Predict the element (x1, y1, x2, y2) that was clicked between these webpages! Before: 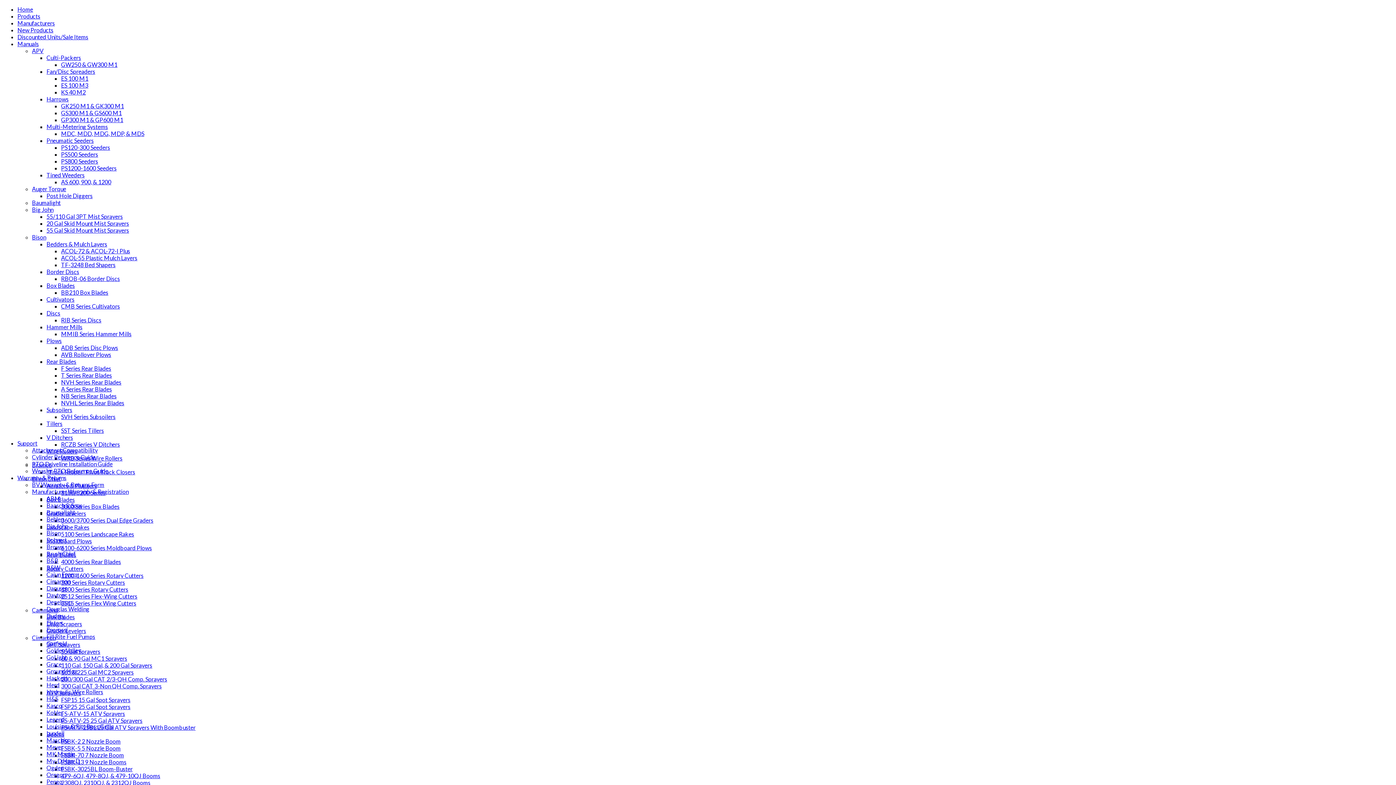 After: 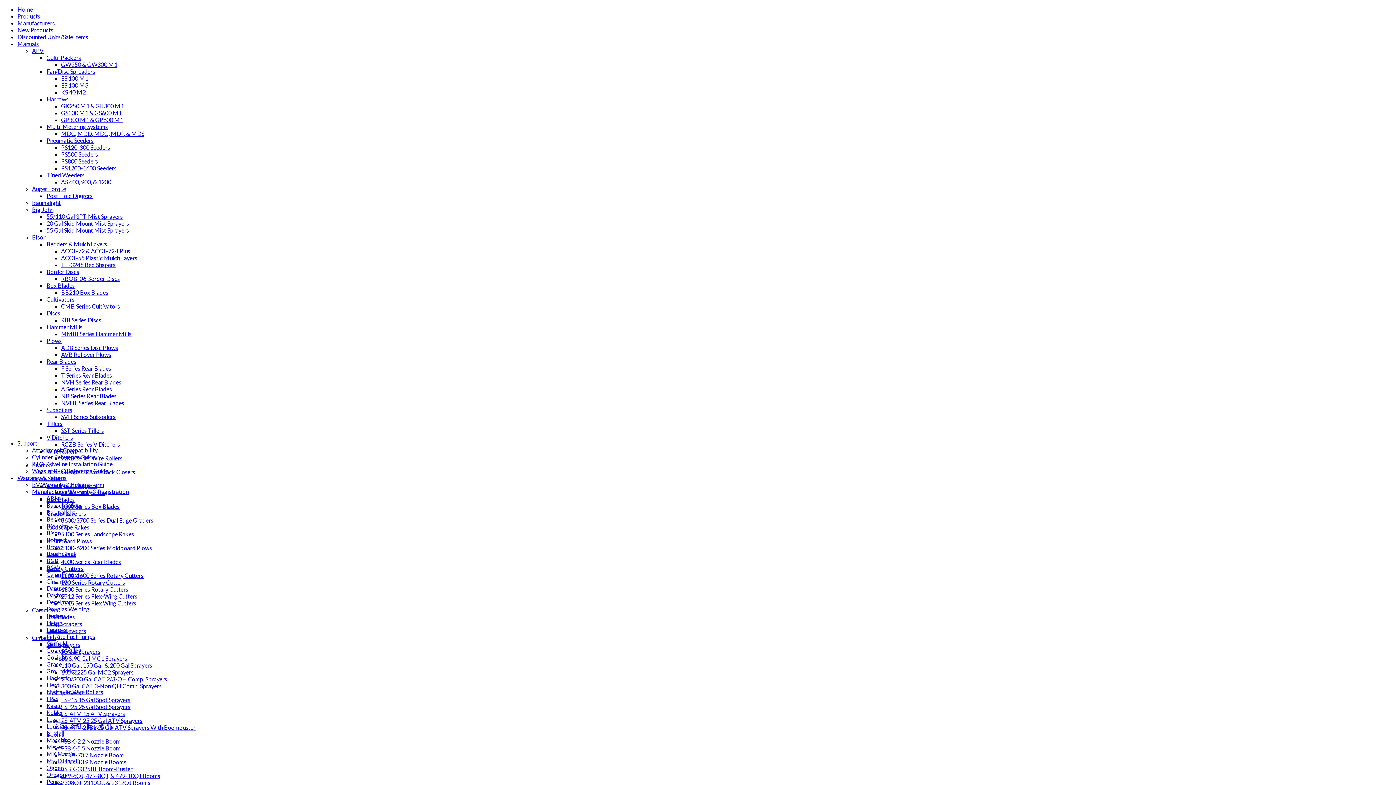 Action: label: ES 100 M3 bbox: (61, 81, 88, 88)